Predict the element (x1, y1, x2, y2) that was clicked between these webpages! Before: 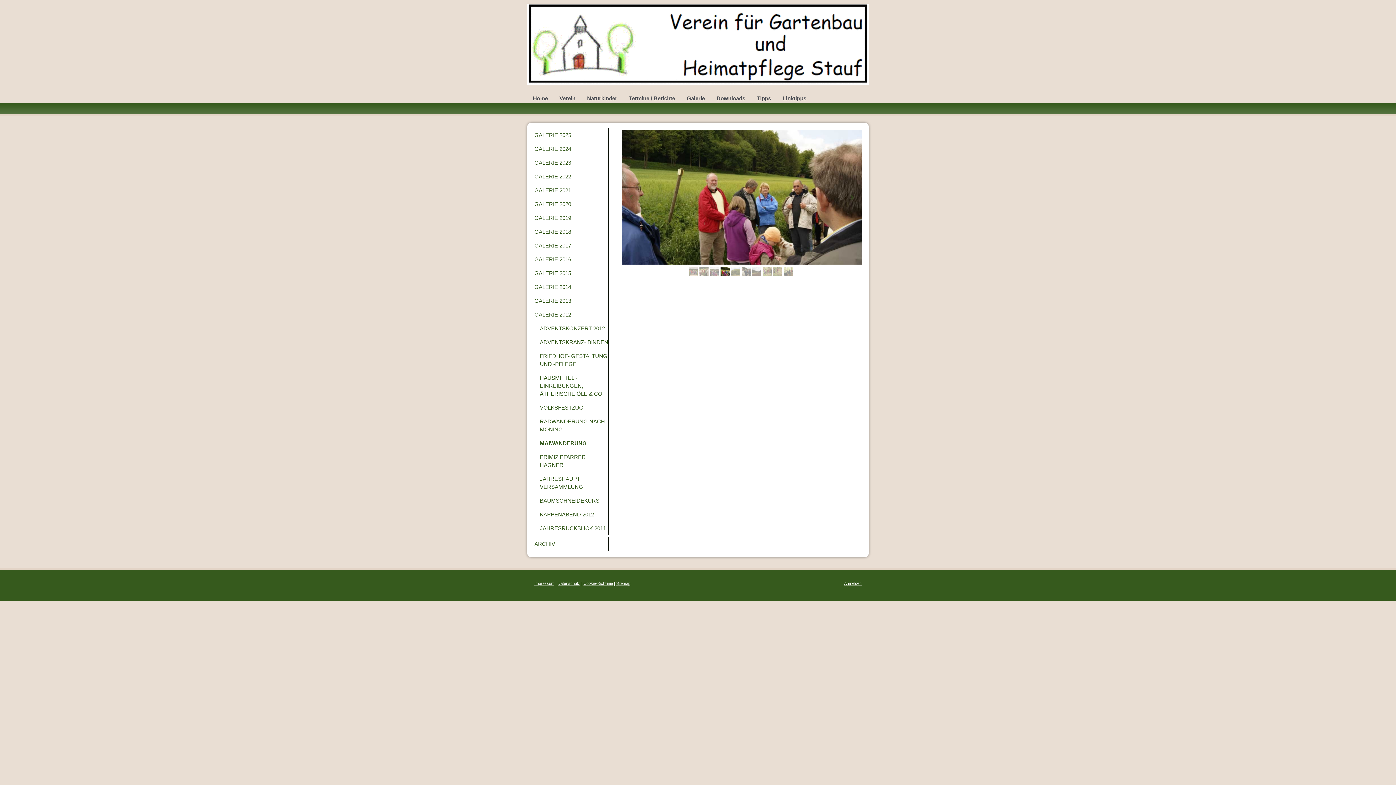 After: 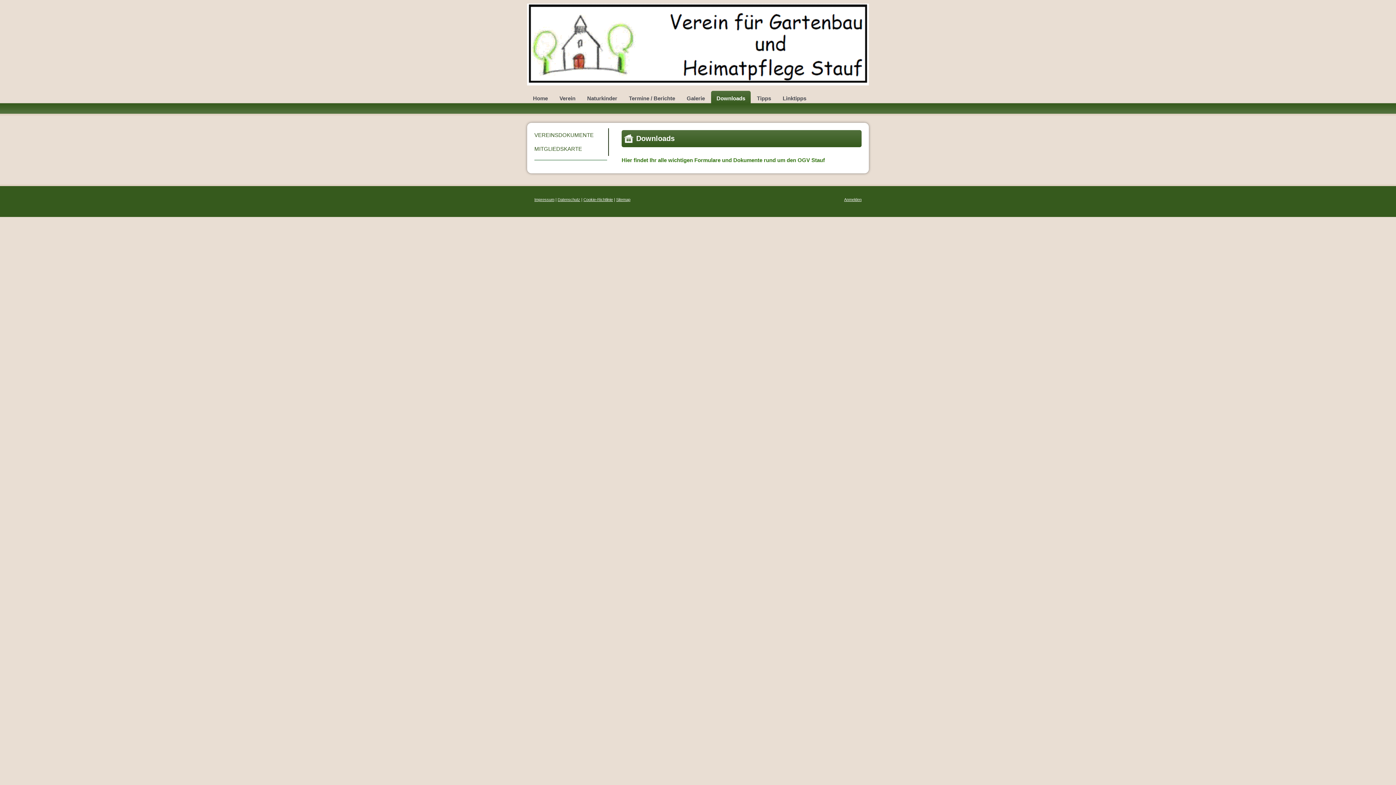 Action: bbox: (711, 90, 750, 104) label: Downloads